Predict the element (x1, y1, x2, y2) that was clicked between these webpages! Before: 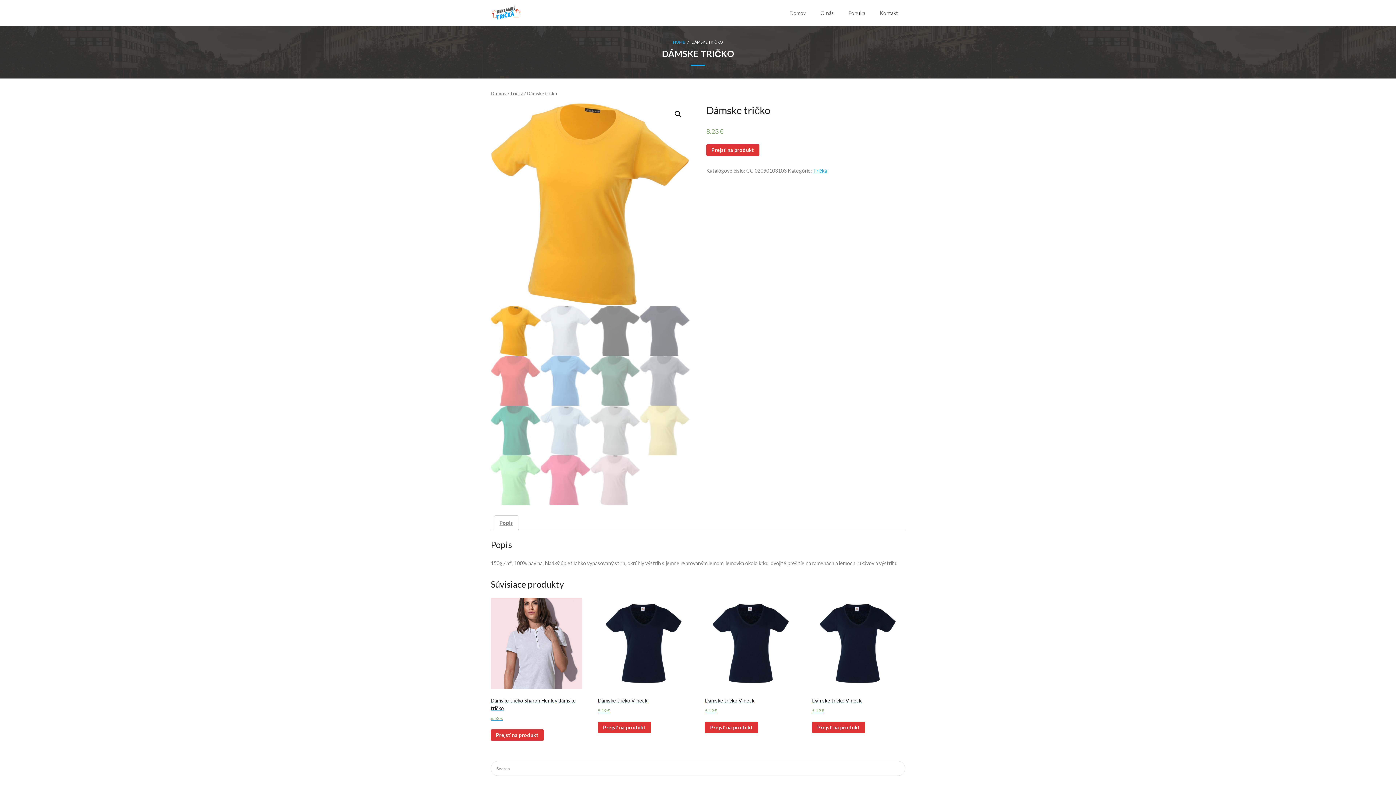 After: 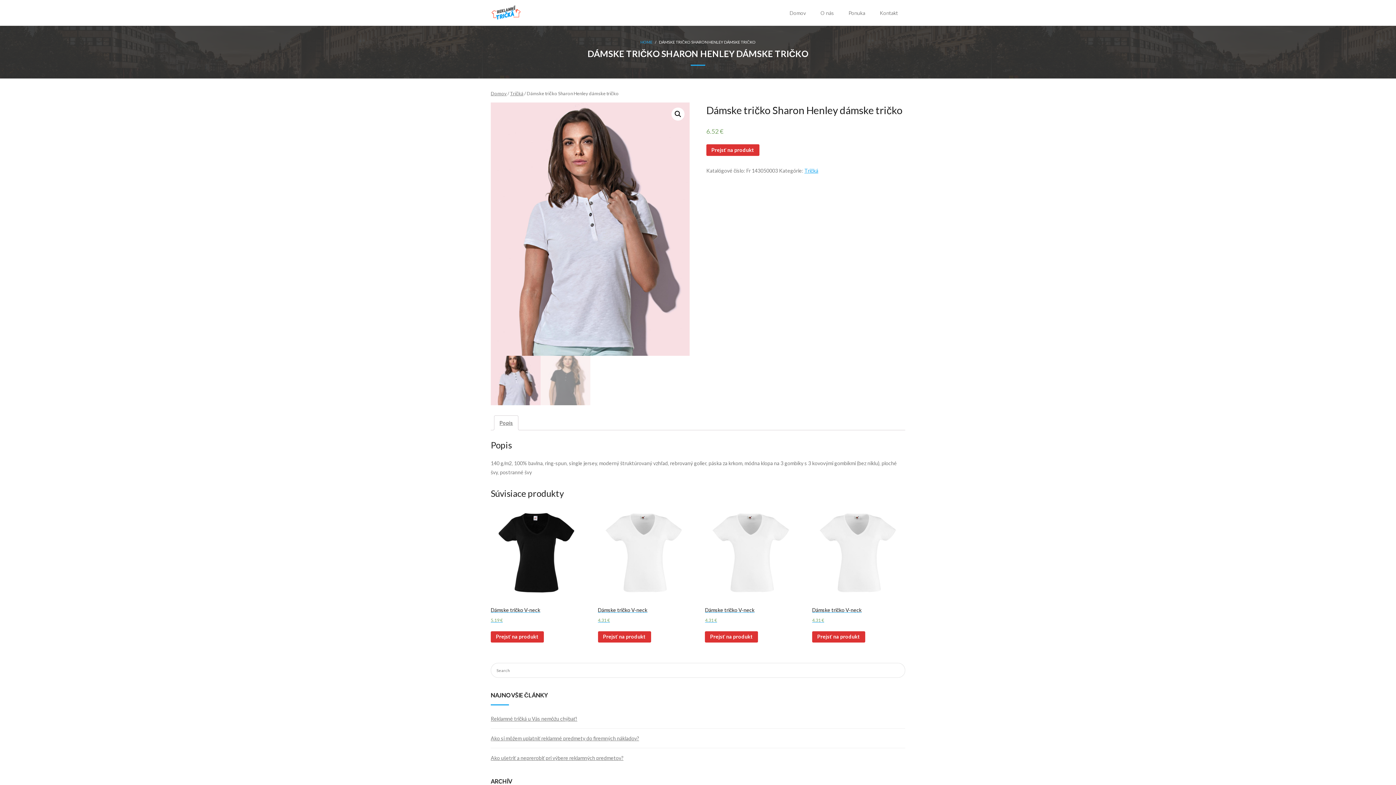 Action: label: Dámske tričko Sharon Henley dámske tričko
6.52 € bbox: (490, 598, 582, 722)